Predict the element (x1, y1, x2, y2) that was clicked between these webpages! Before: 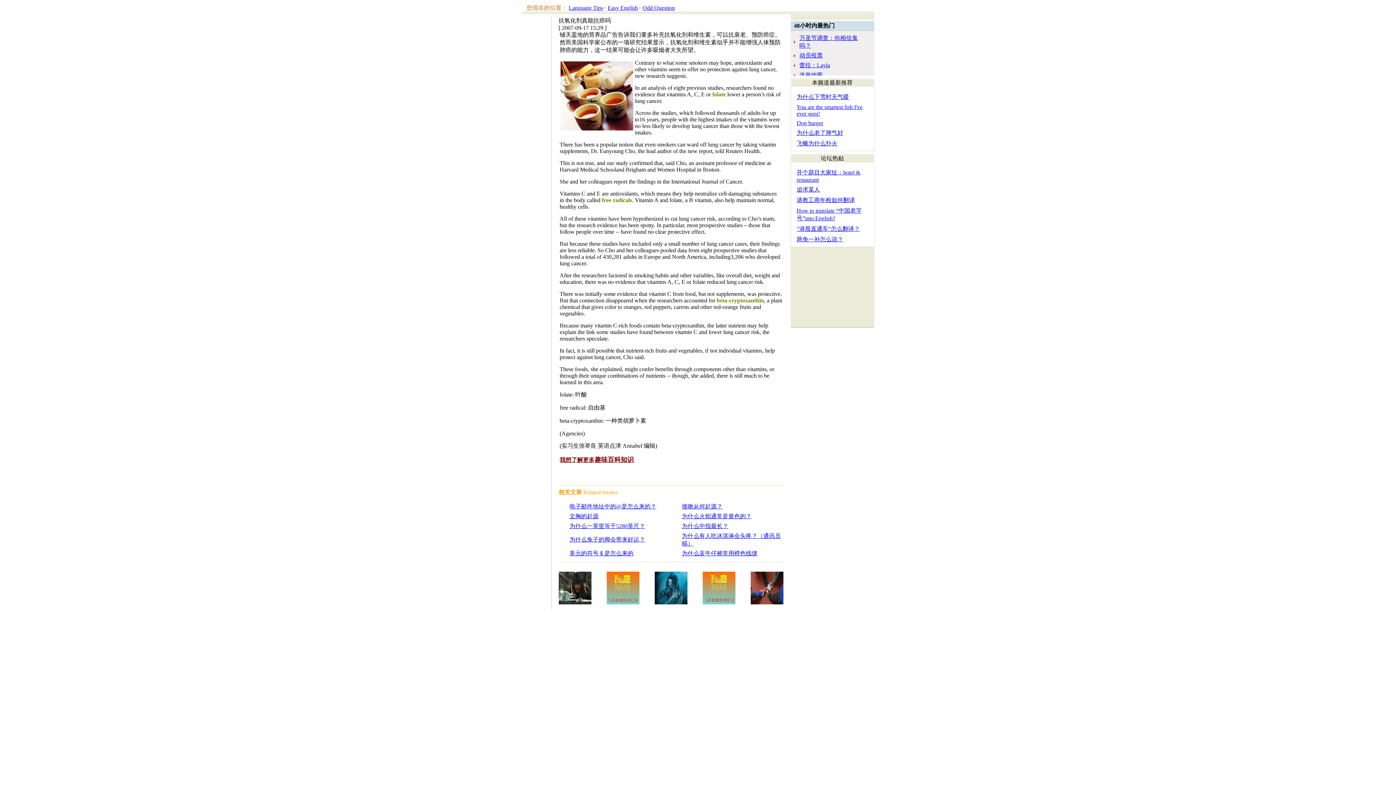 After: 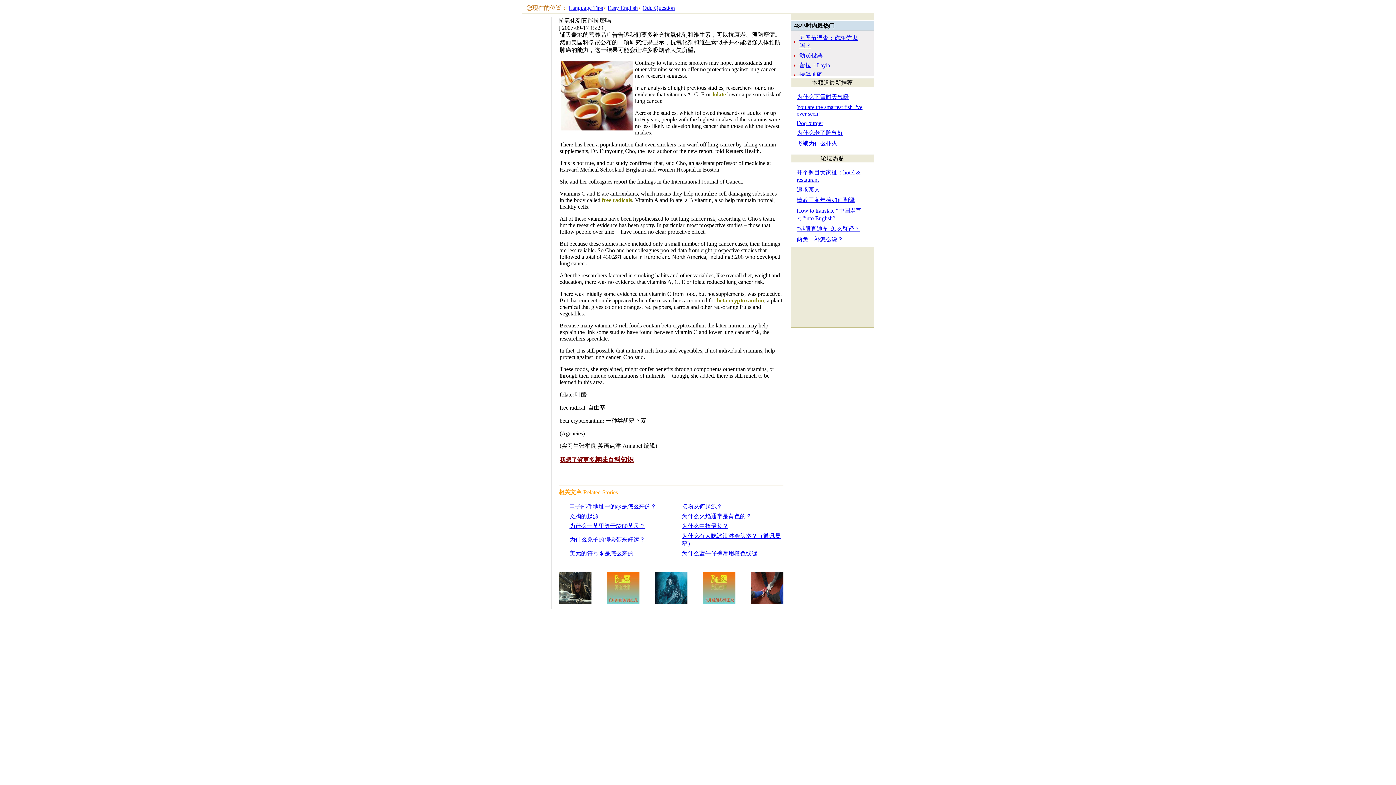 Action: label: 为什么火焰通常是黄色的？ bbox: (682, 513, 751, 519)